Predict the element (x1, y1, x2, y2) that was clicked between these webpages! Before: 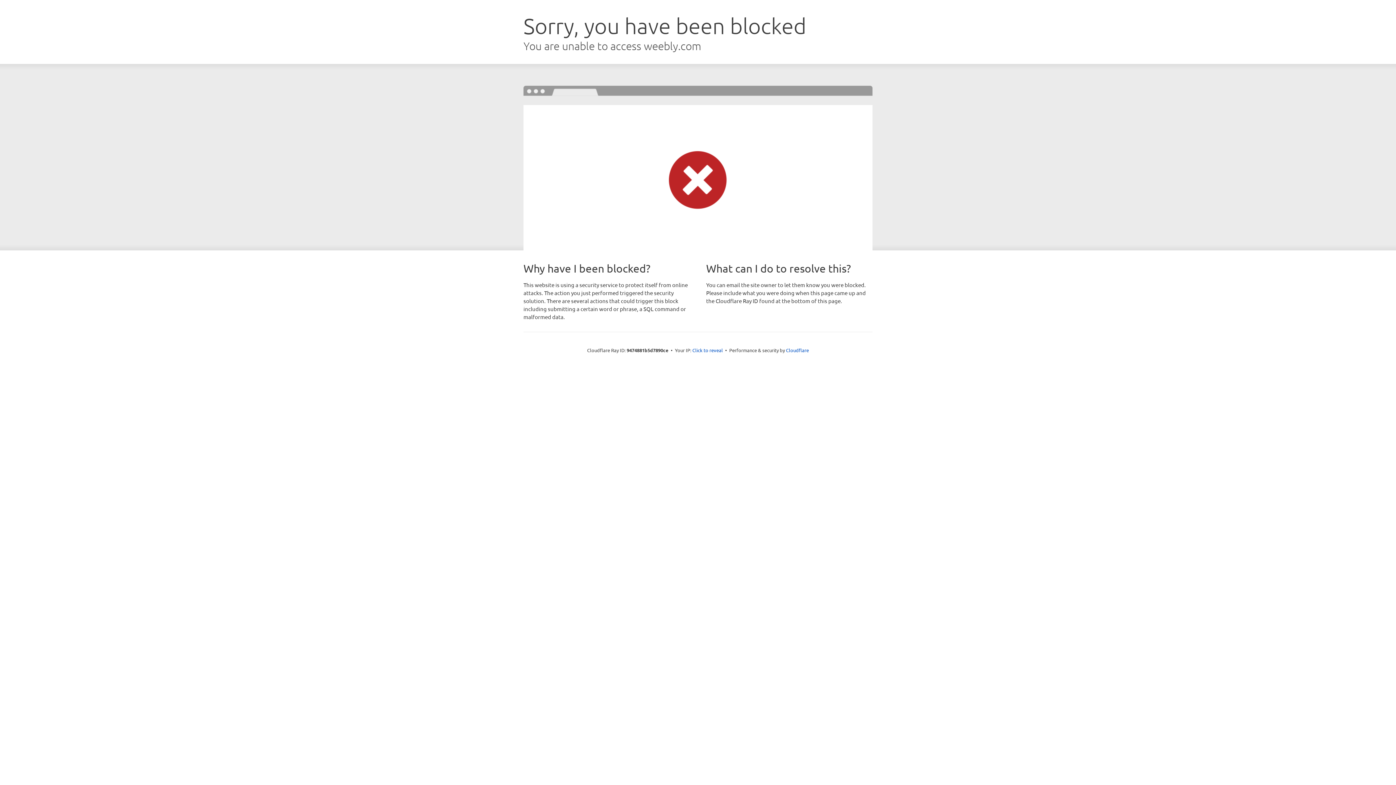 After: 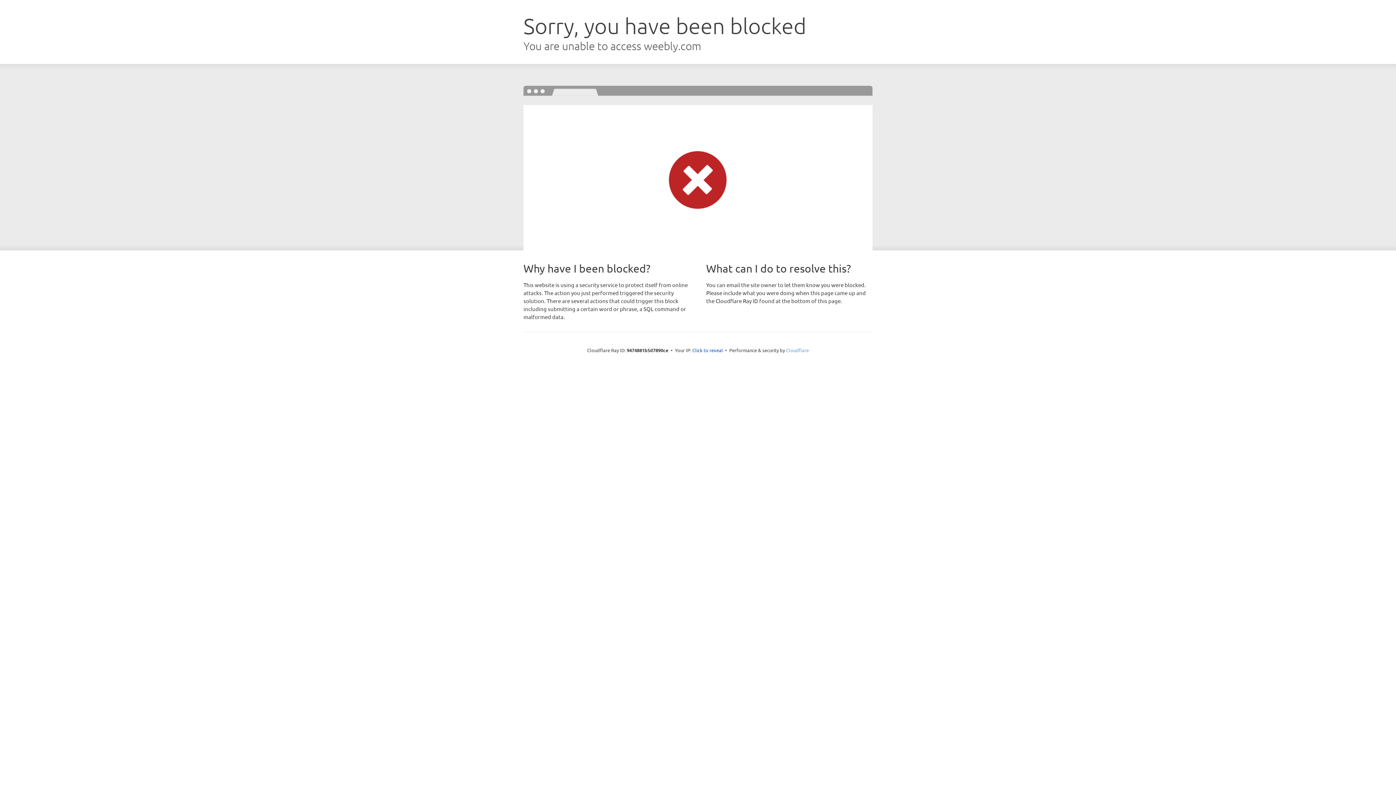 Action: label: Cloudflare bbox: (786, 347, 809, 353)